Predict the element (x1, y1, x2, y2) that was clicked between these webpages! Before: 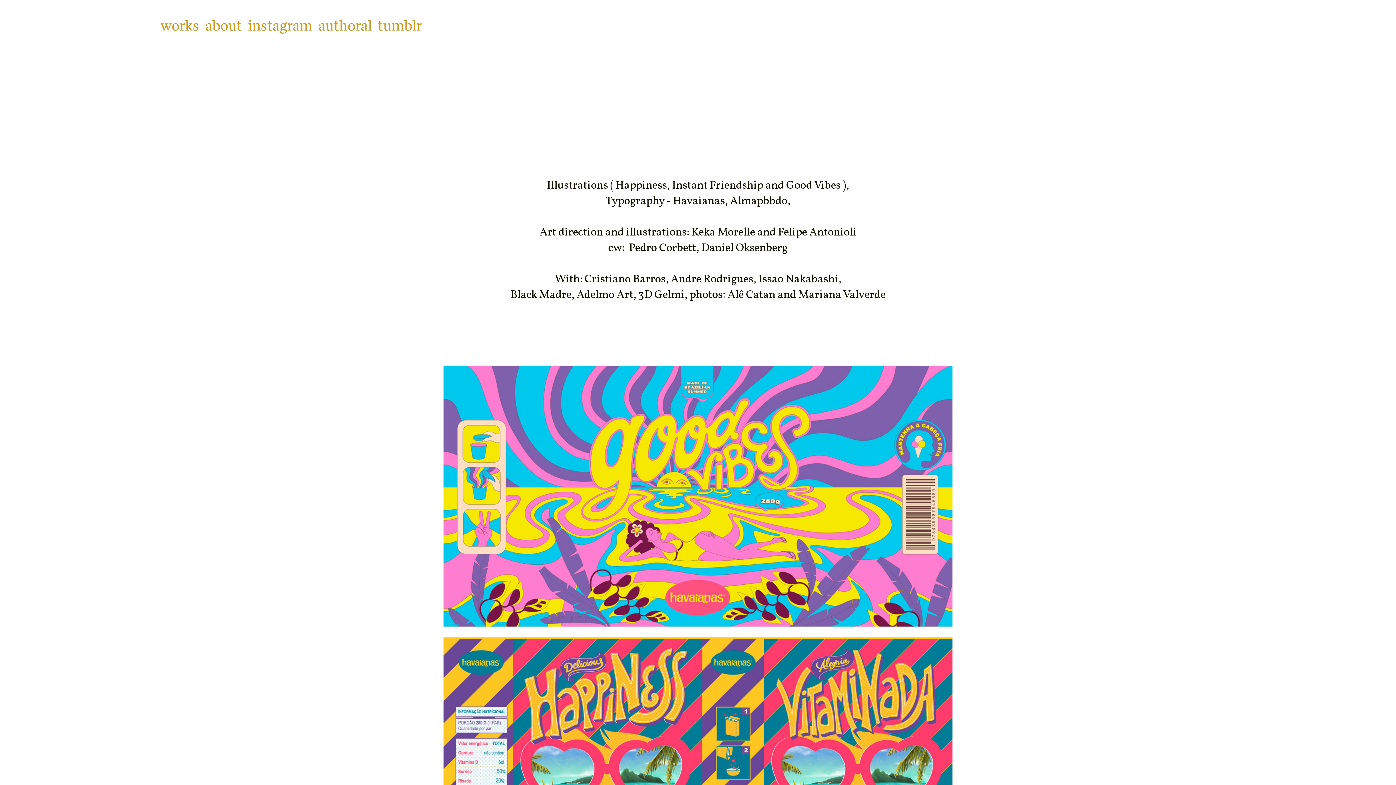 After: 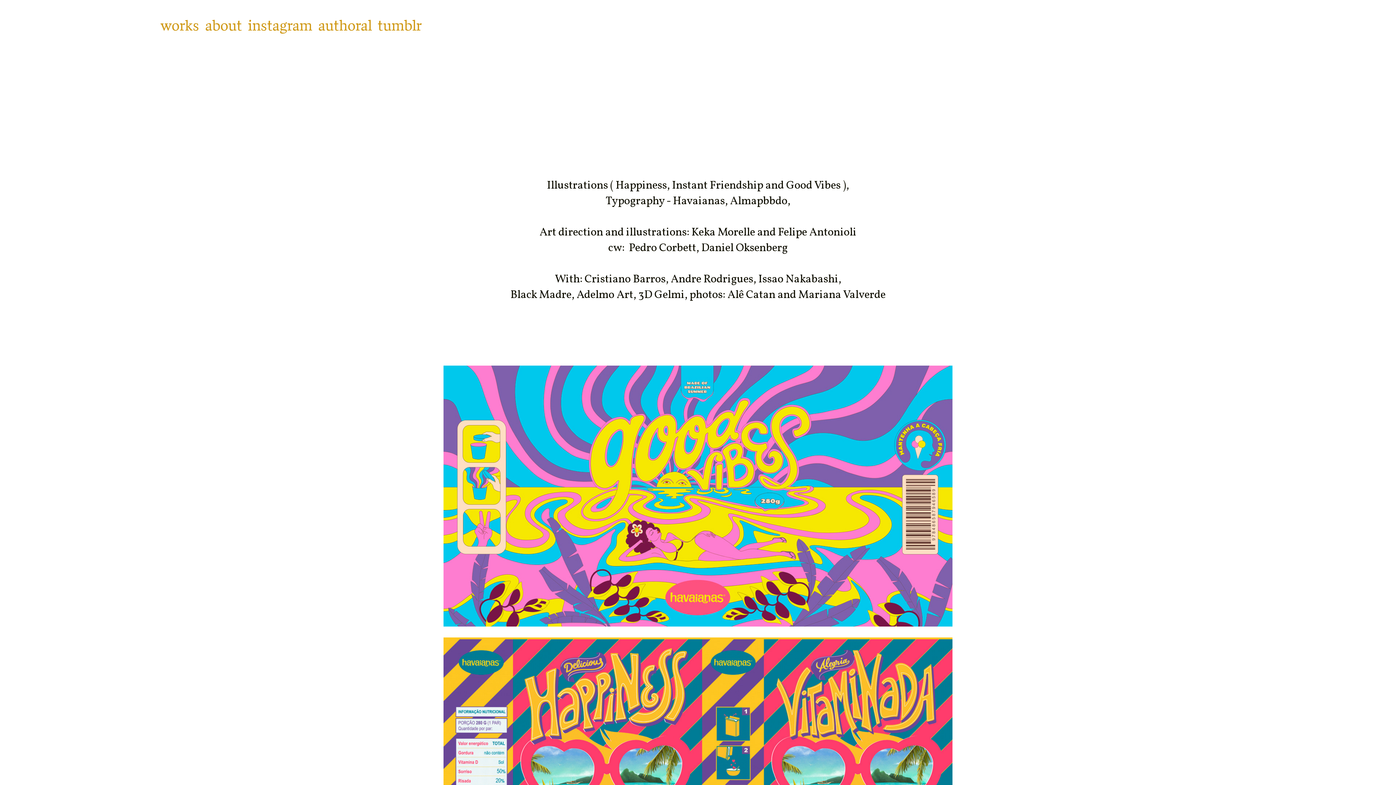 Action: bbox: (377, 16, 422, 35) label: tumblr